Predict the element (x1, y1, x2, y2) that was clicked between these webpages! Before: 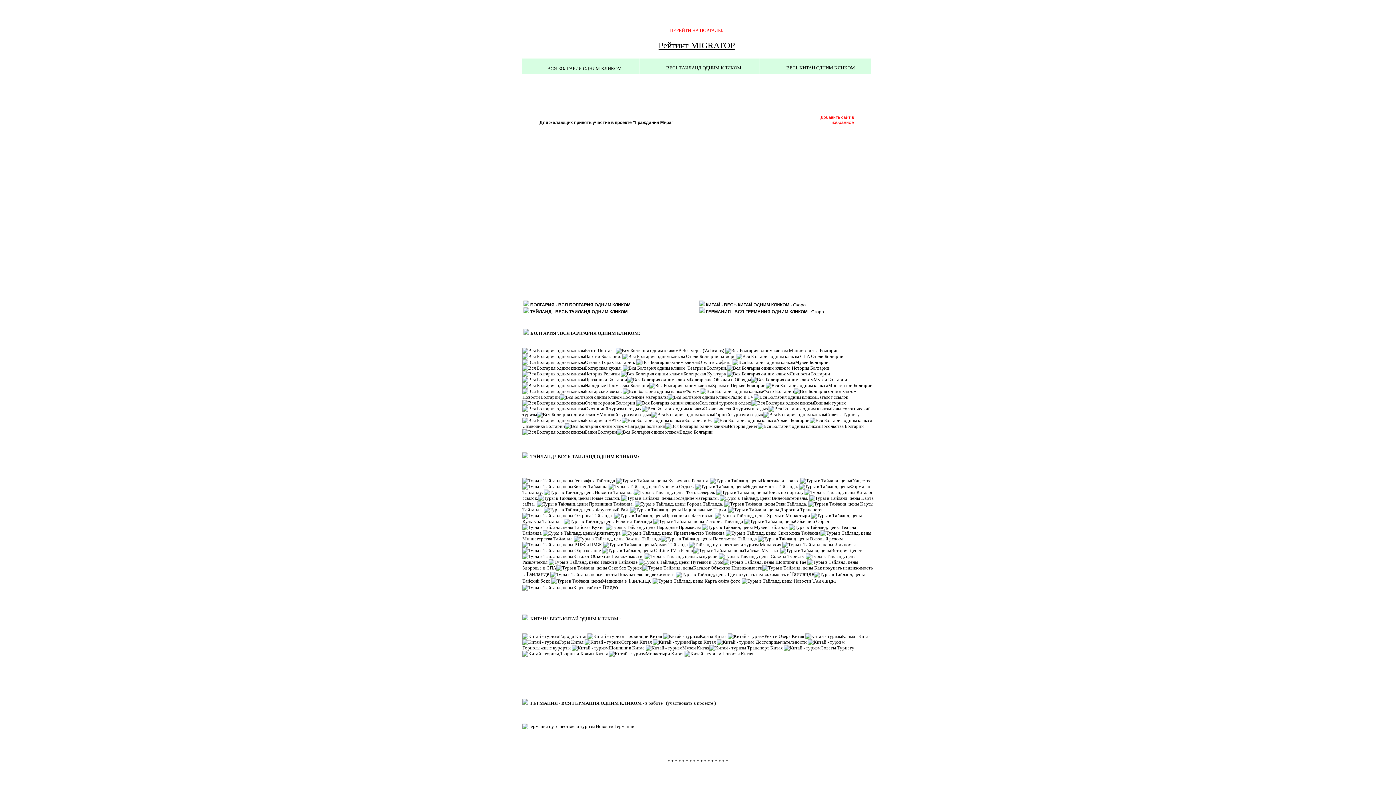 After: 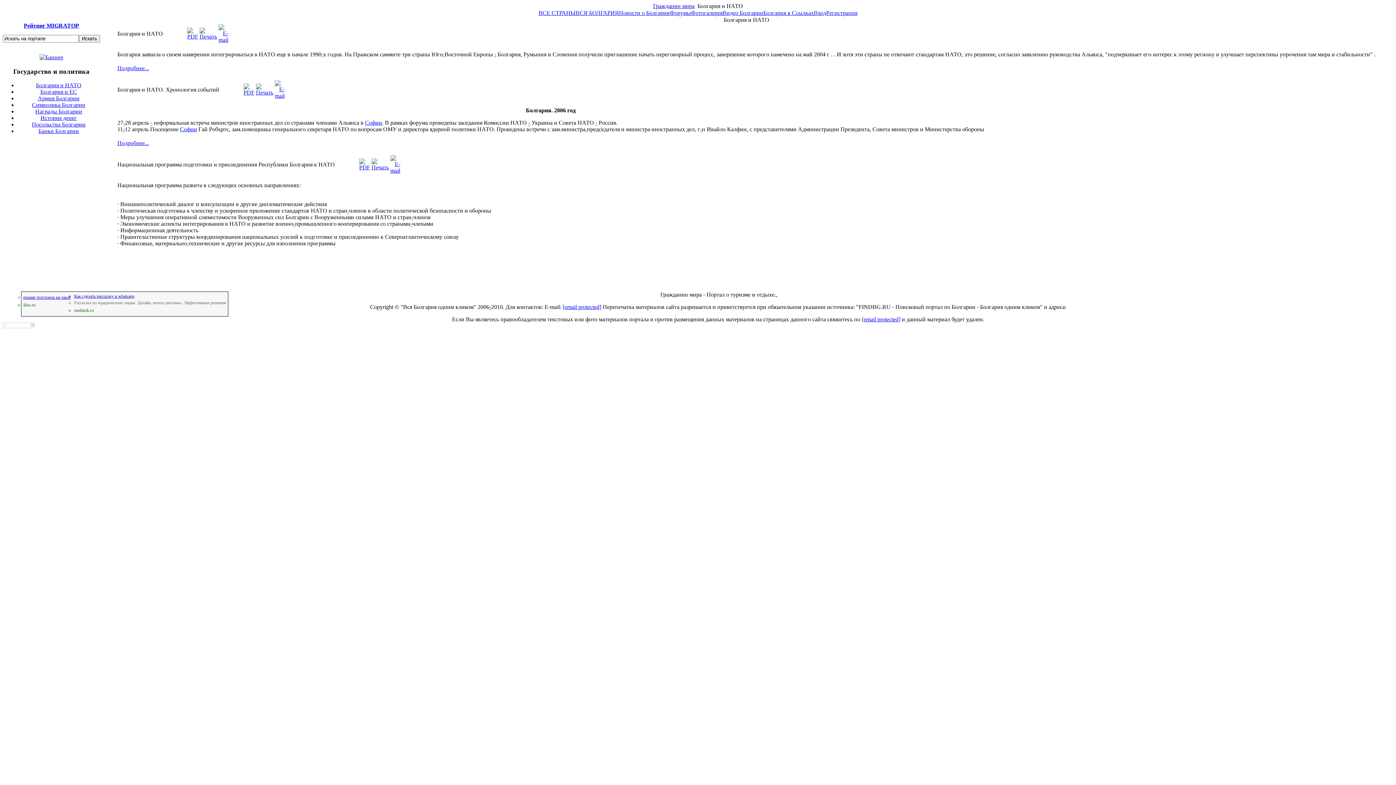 Action: bbox: (522, 417, 620, 423) label: Болгария и НАТО